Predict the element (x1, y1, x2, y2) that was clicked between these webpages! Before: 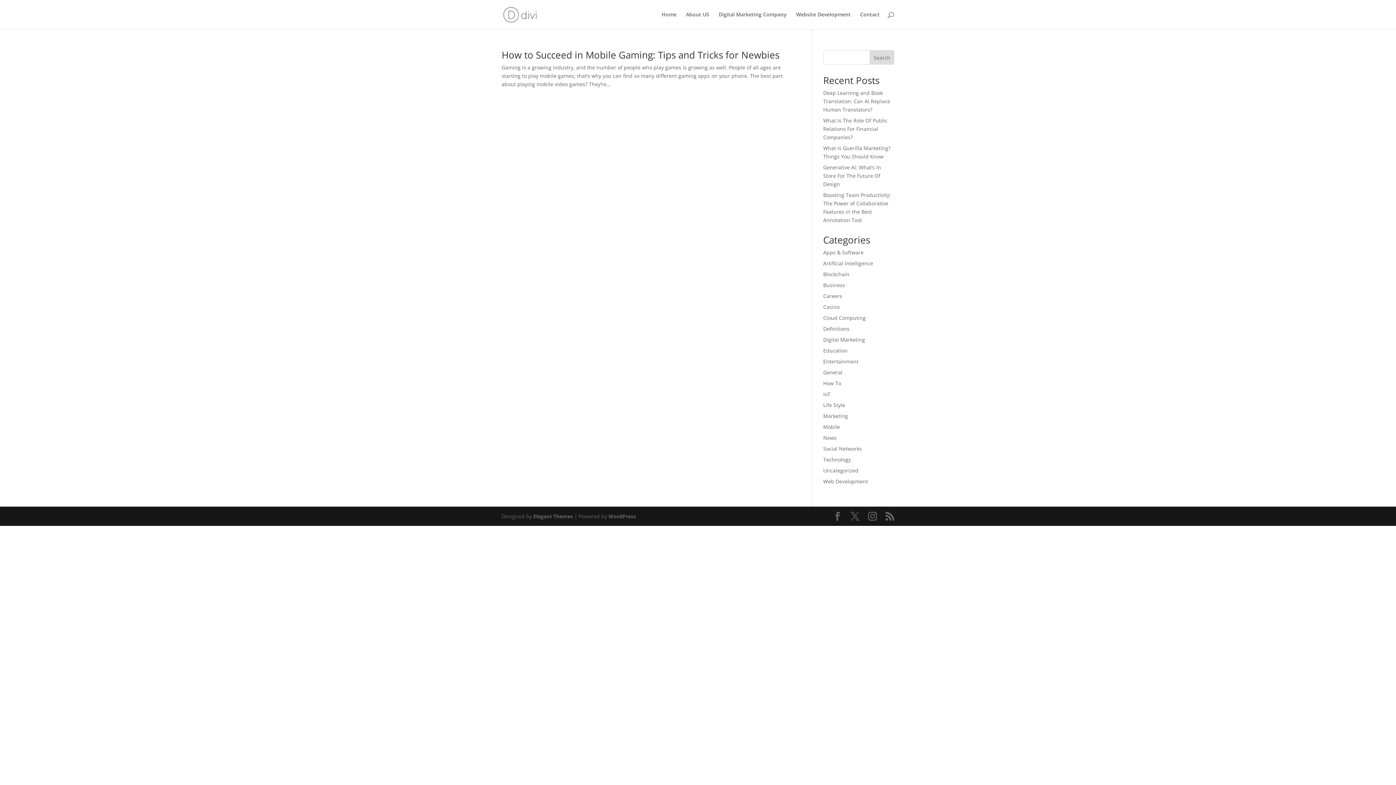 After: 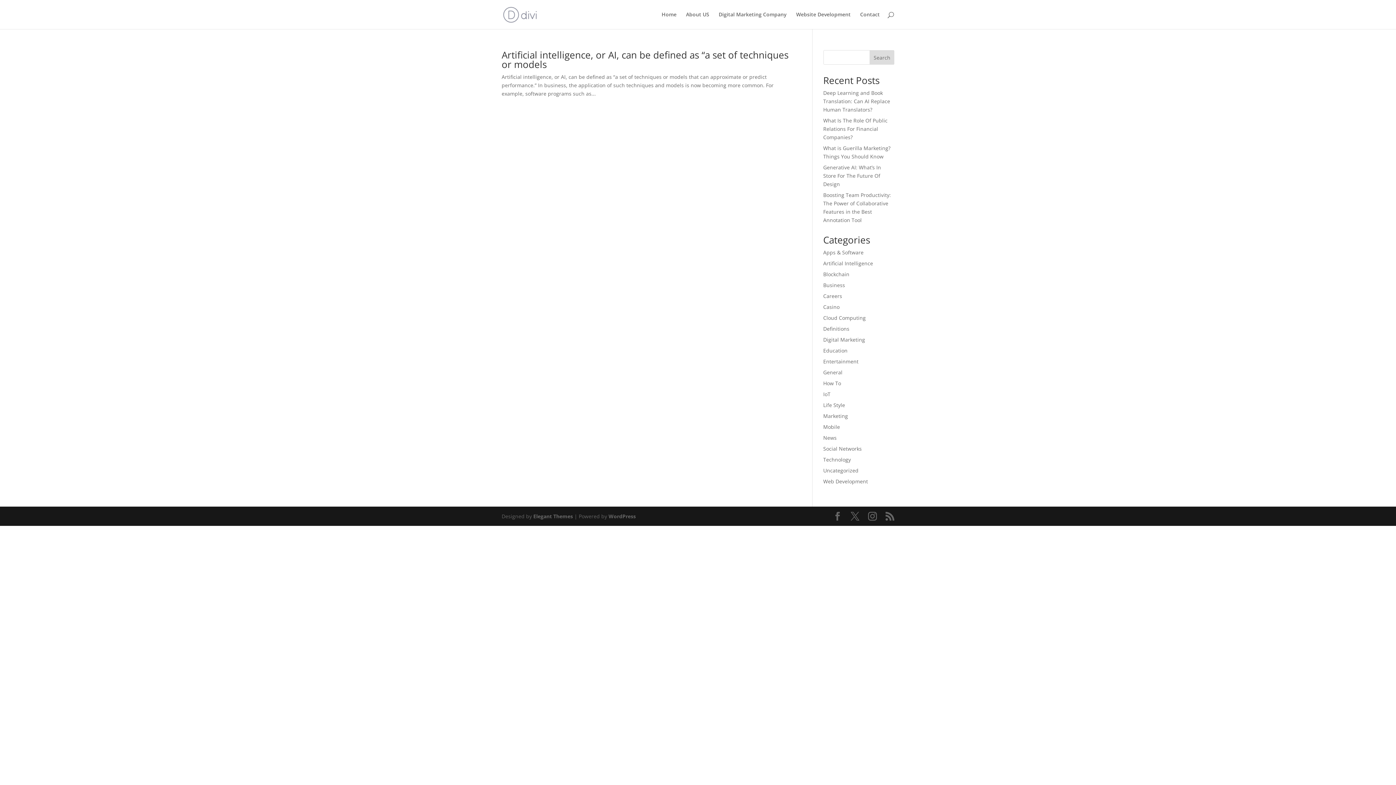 Action: label: Definitions bbox: (823, 325, 849, 332)